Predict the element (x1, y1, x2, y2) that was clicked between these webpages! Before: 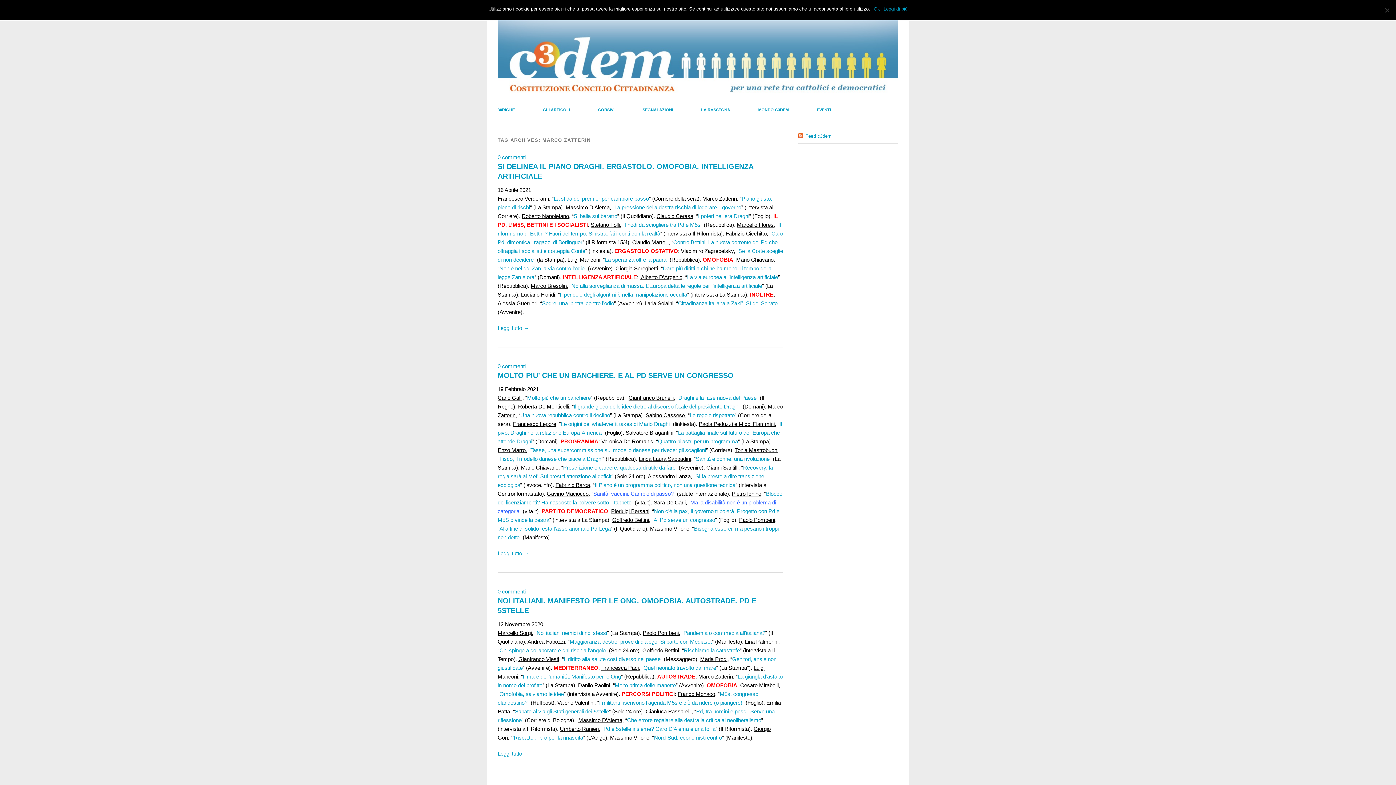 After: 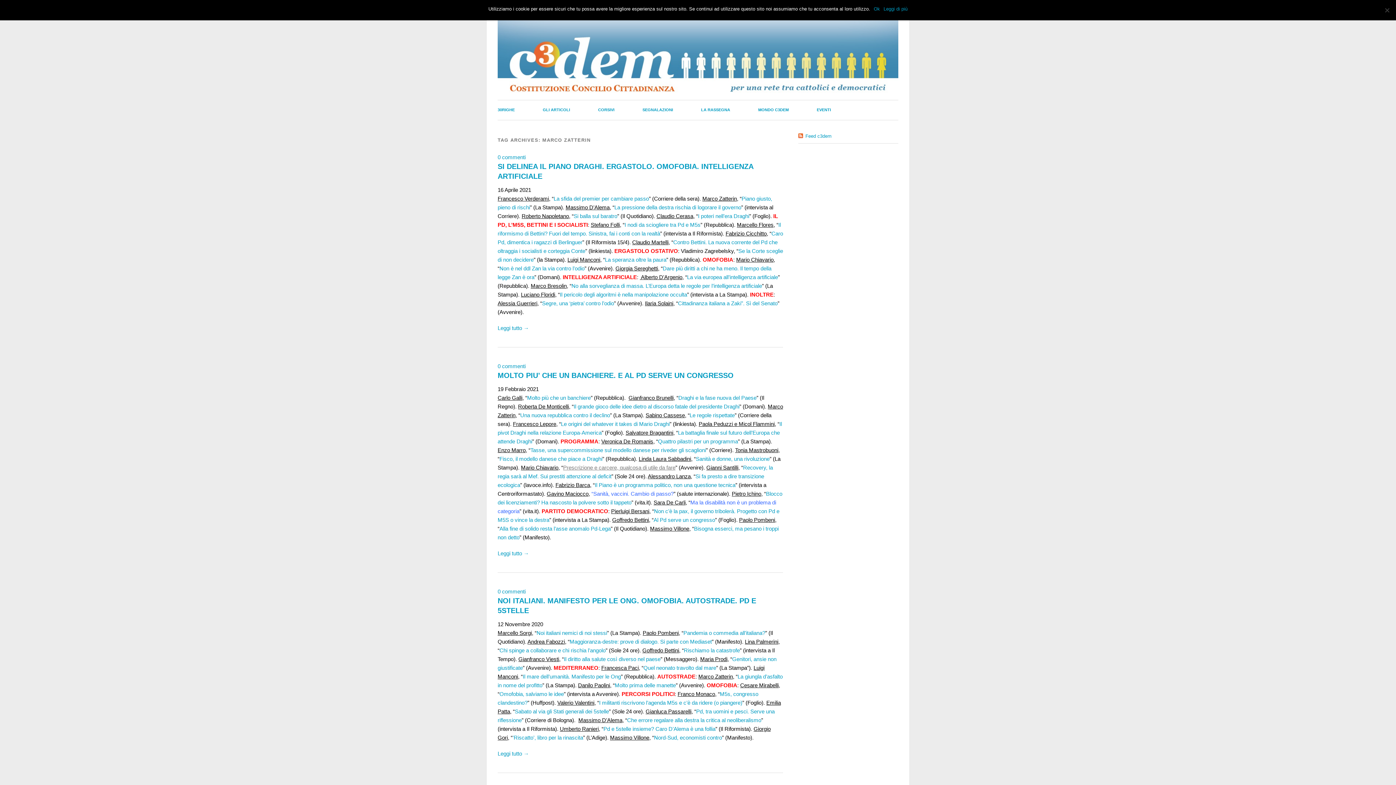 Action: label: Prescrizione e carcere, qualcosa di utile da fare bbox: (563, 464, 675, 470)